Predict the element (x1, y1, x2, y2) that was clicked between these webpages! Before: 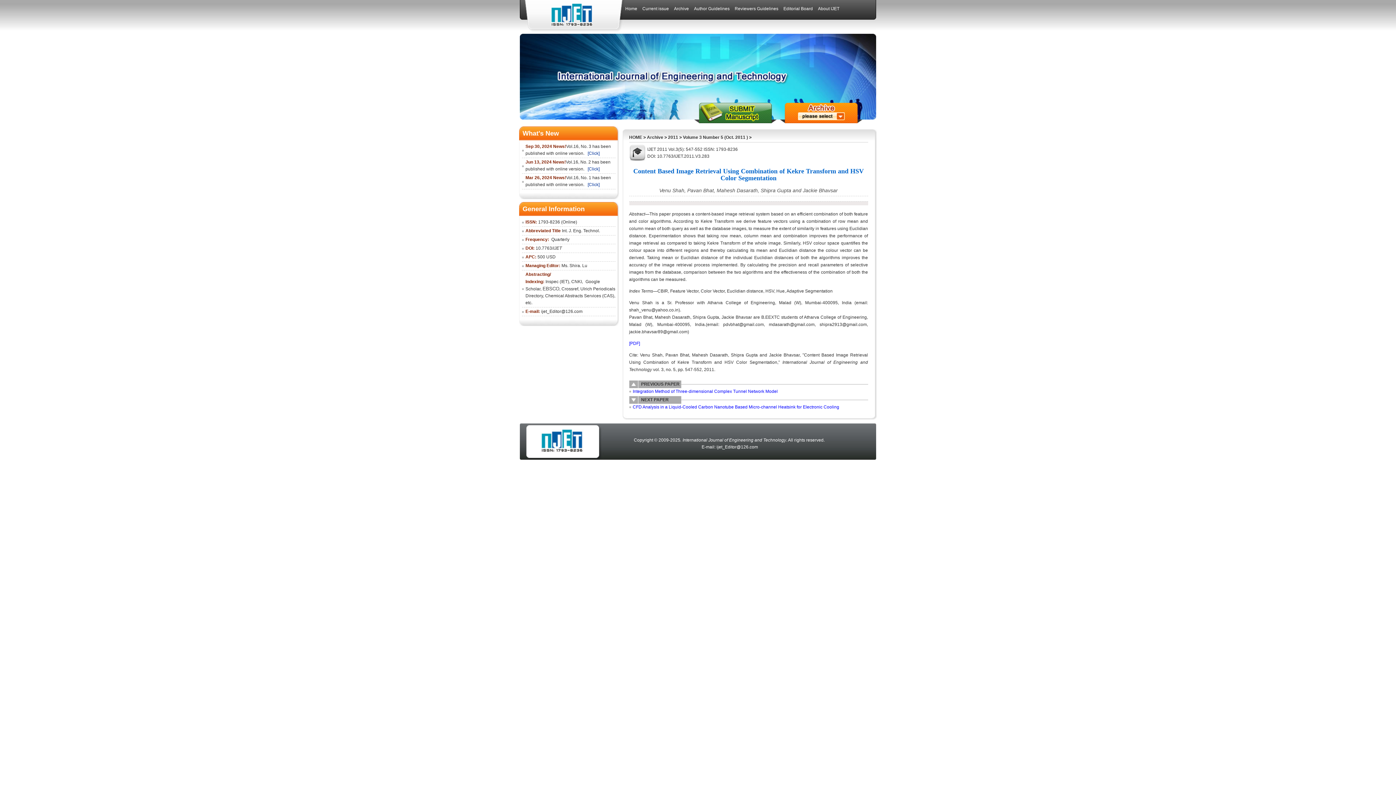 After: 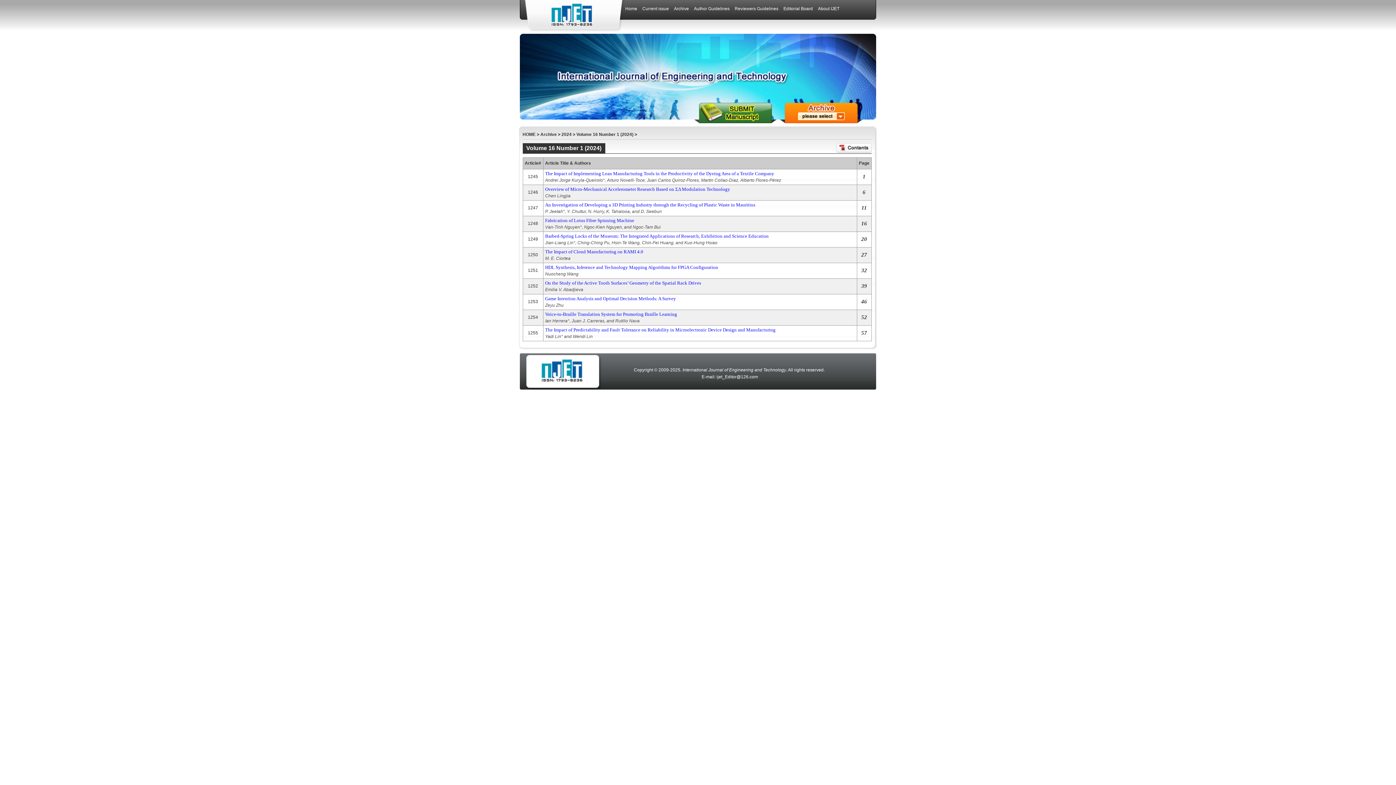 Action: bbox: (587, 182, 599, 187) label: [Click]